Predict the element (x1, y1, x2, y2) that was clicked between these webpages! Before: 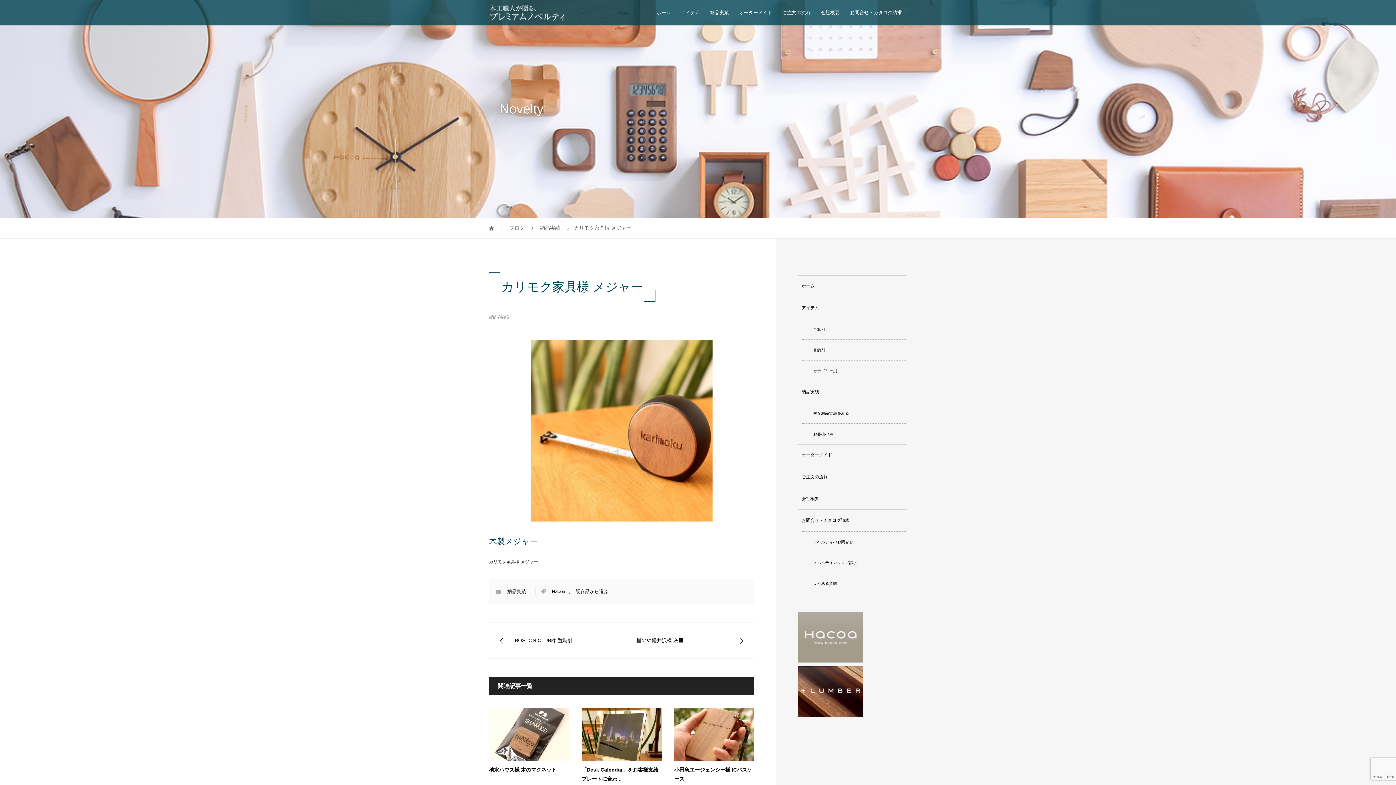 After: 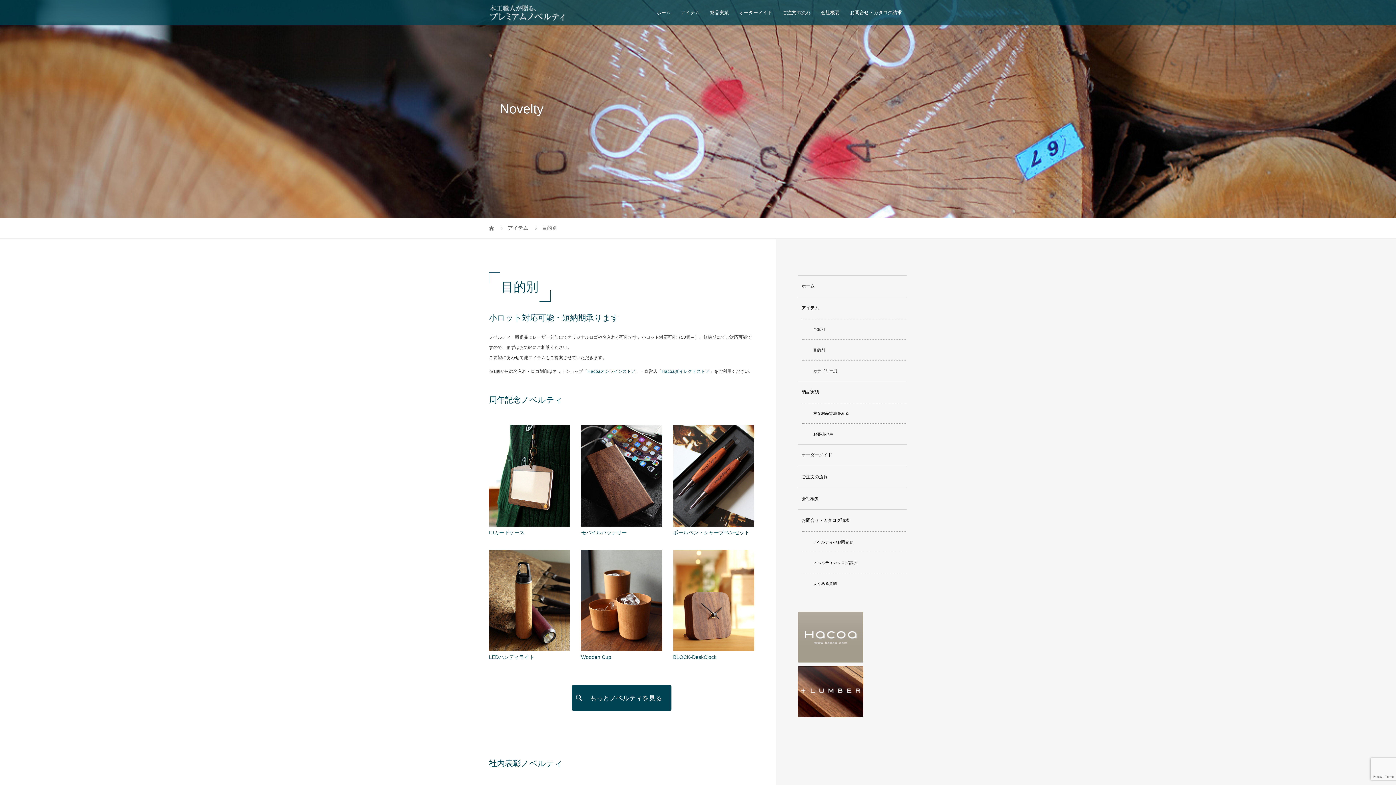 Action: bbox: (802, 339, 929, 360) label: 目的別